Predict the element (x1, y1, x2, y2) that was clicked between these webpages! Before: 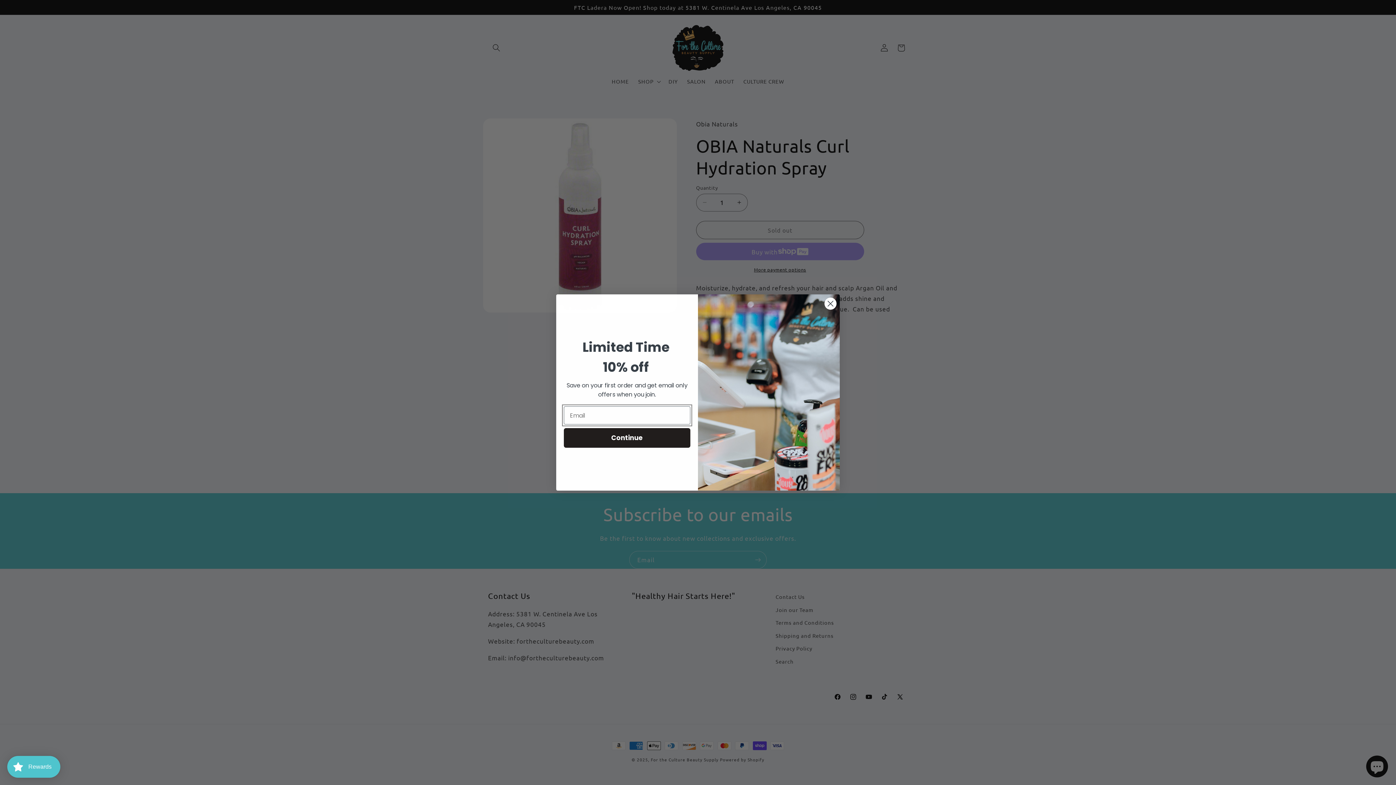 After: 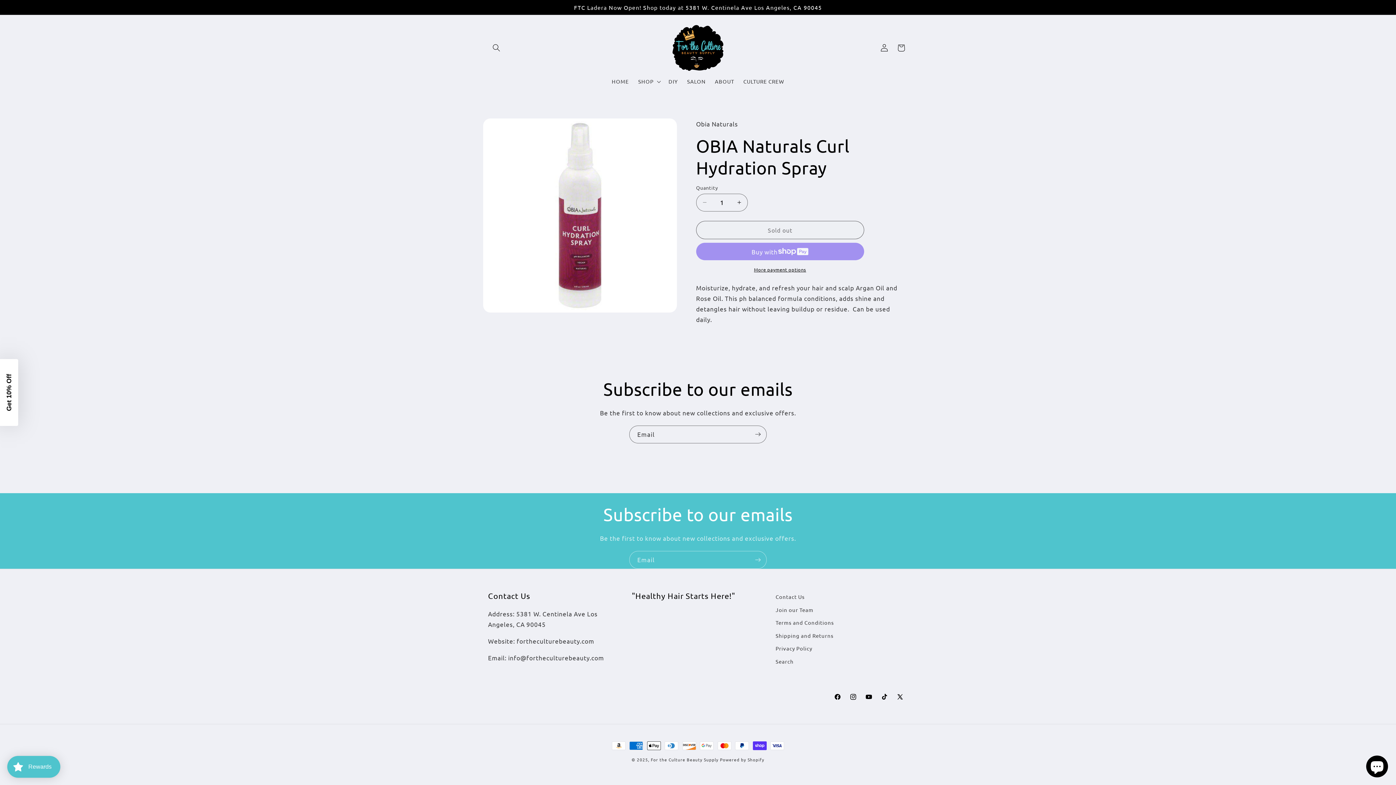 Action: bbox: (824, 297, 837, 310) label: Close dialog